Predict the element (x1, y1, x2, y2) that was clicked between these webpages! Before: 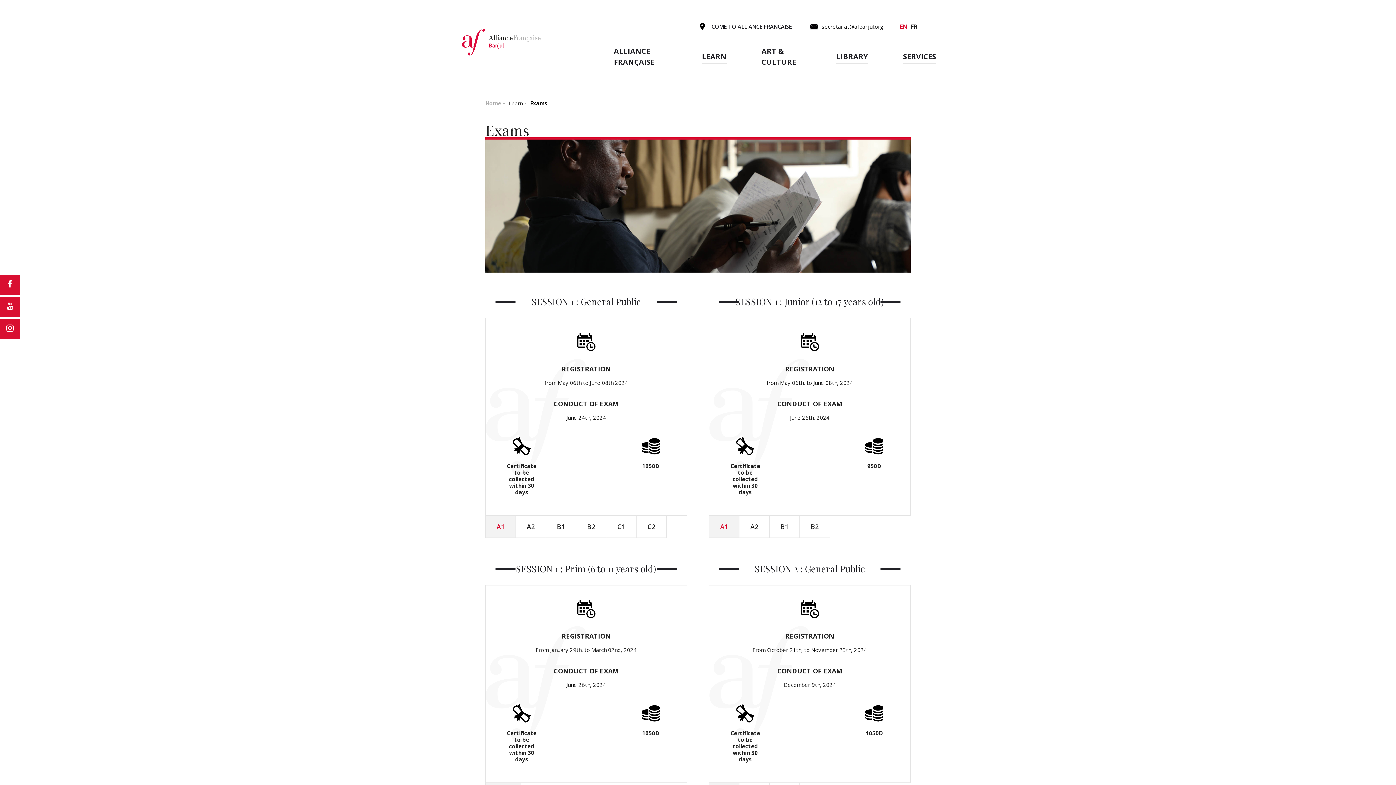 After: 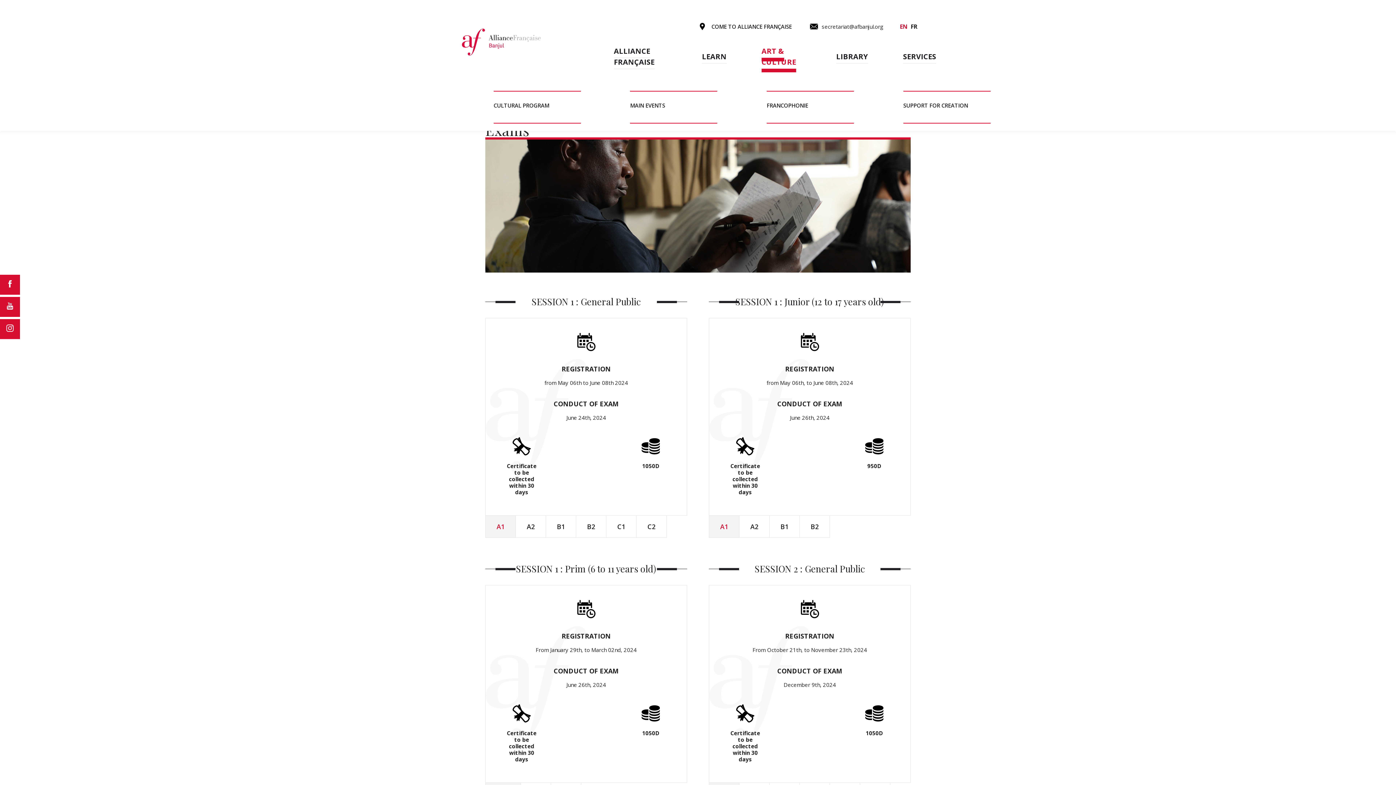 Action: label: ART & CULTURE bbox: (761, 46, 796, 69)